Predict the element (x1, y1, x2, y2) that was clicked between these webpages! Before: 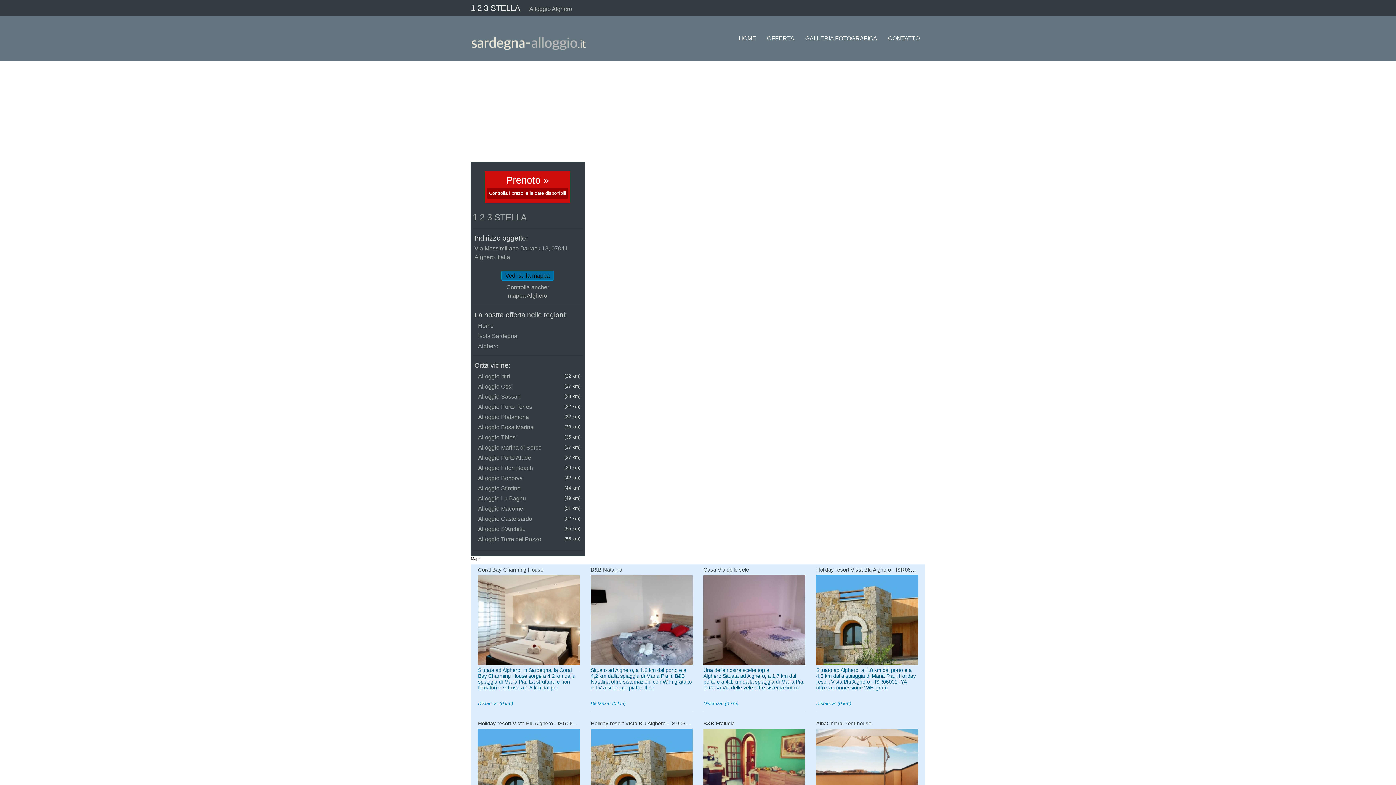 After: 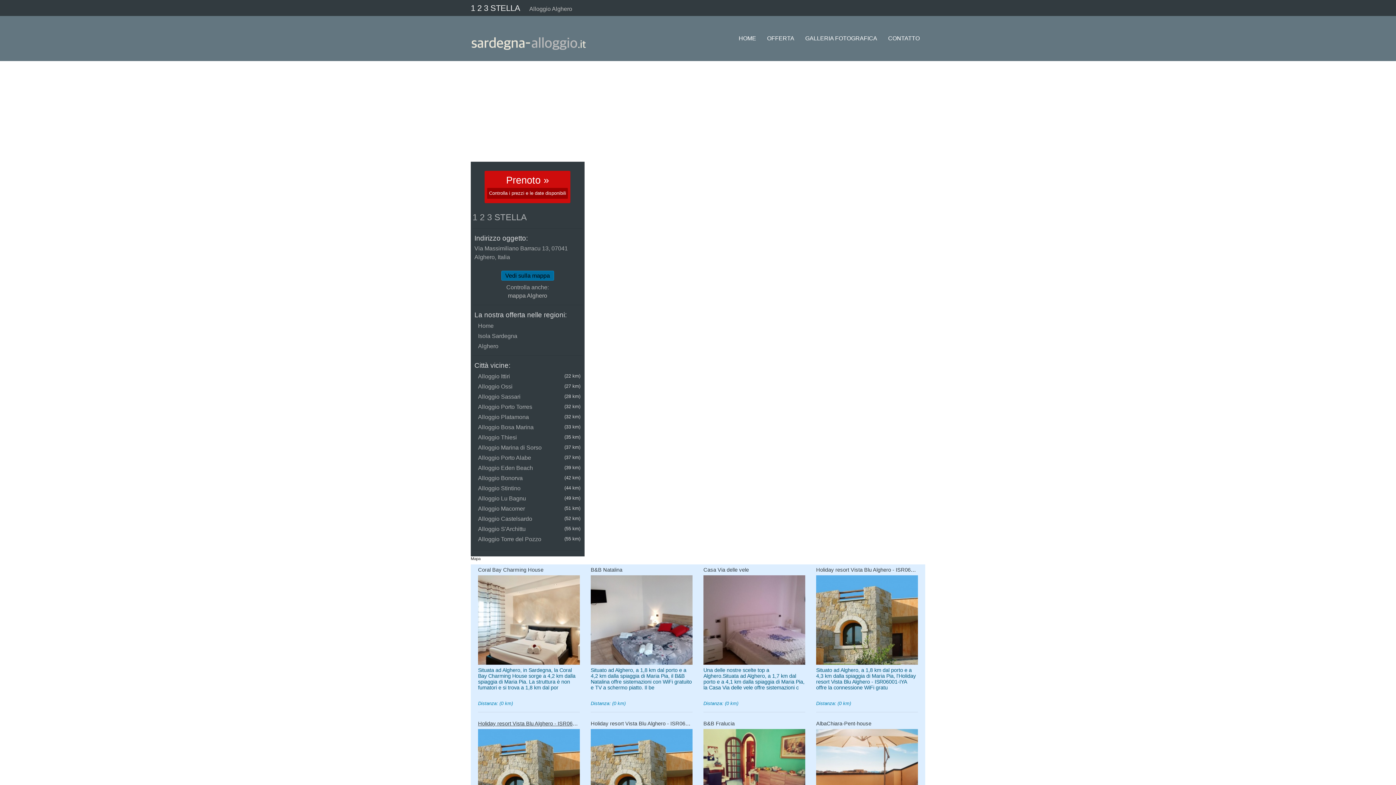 Action: bbox: (478, 721, 592, 726) label: Holiday resort Vista Blu Alghero - ISR06001-IYB